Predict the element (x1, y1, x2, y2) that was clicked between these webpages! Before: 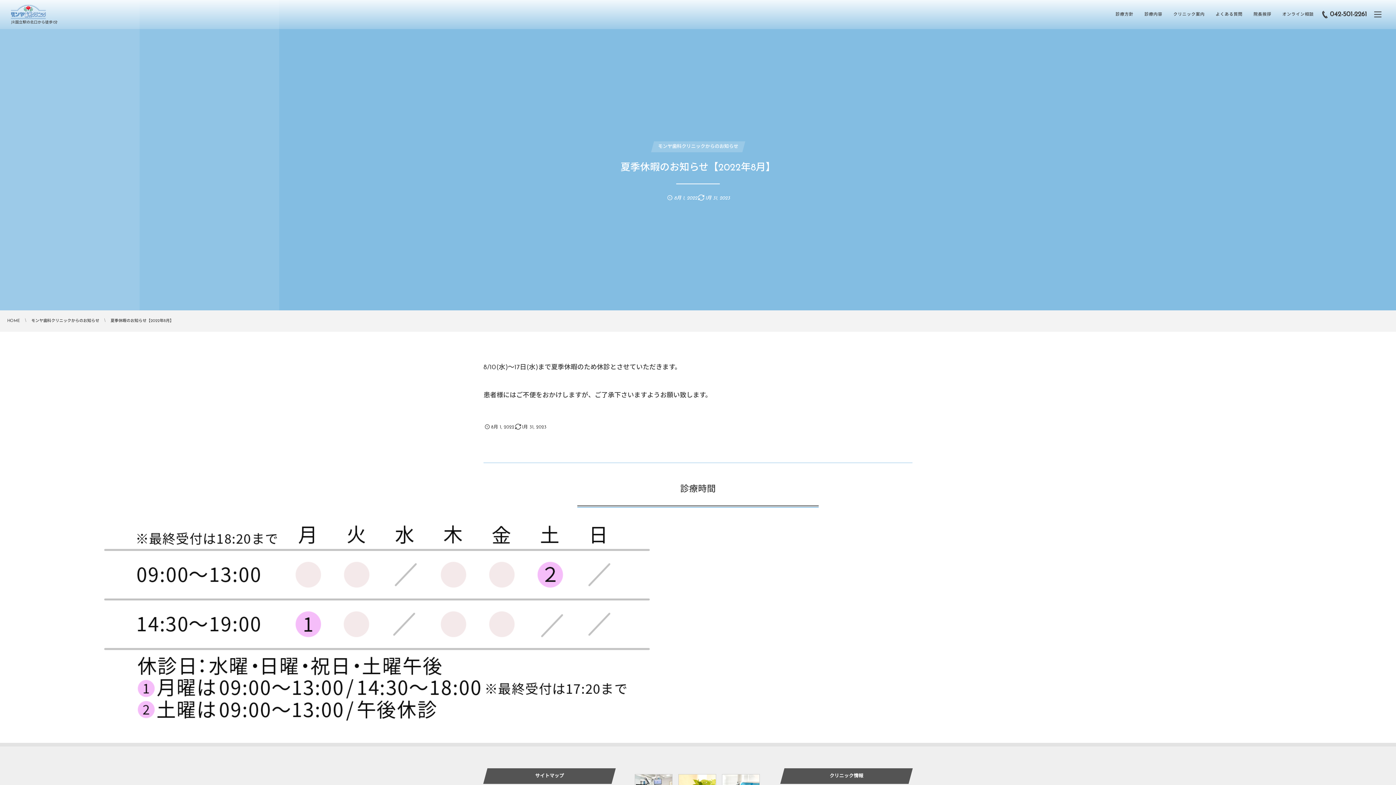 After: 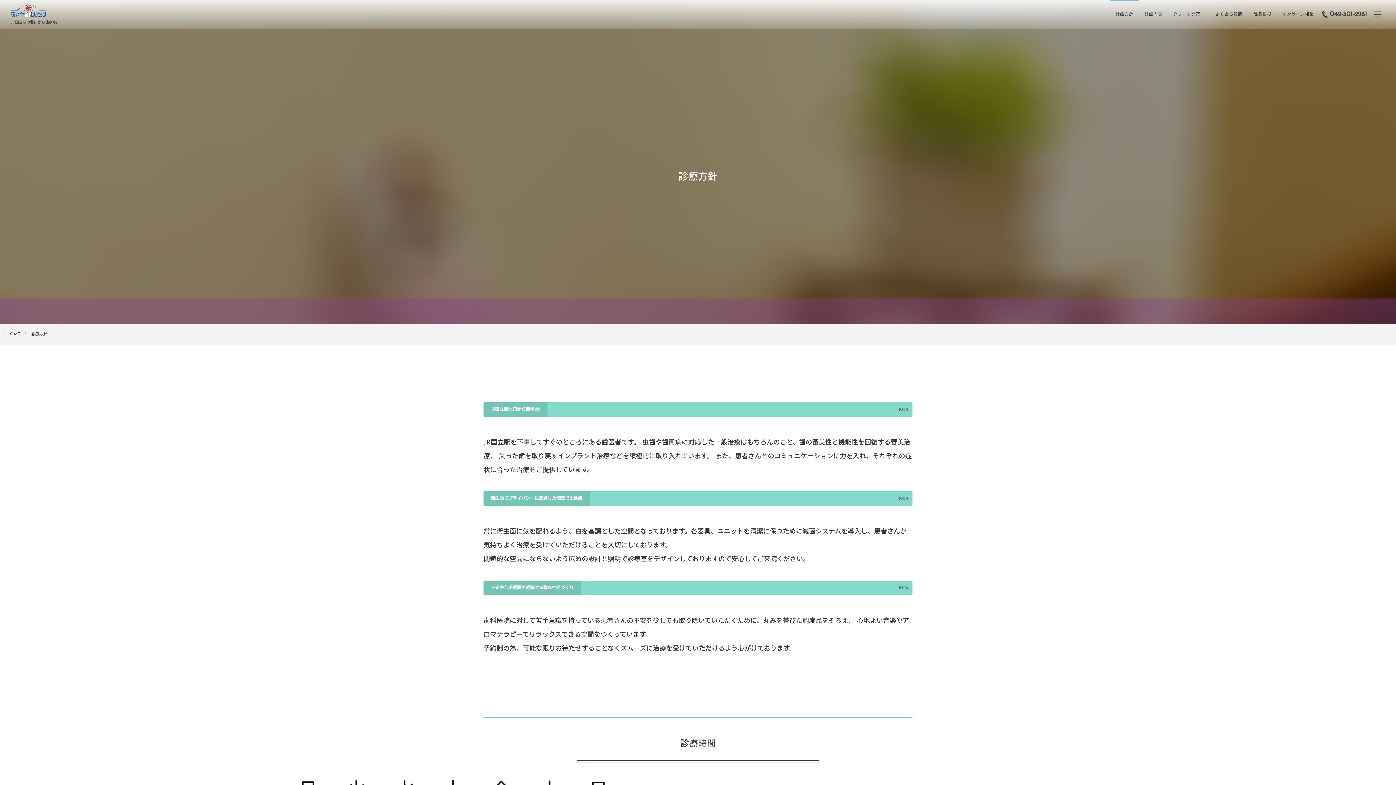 Action: bbox: (1110, 0, 1139, 29) label: 診療方針